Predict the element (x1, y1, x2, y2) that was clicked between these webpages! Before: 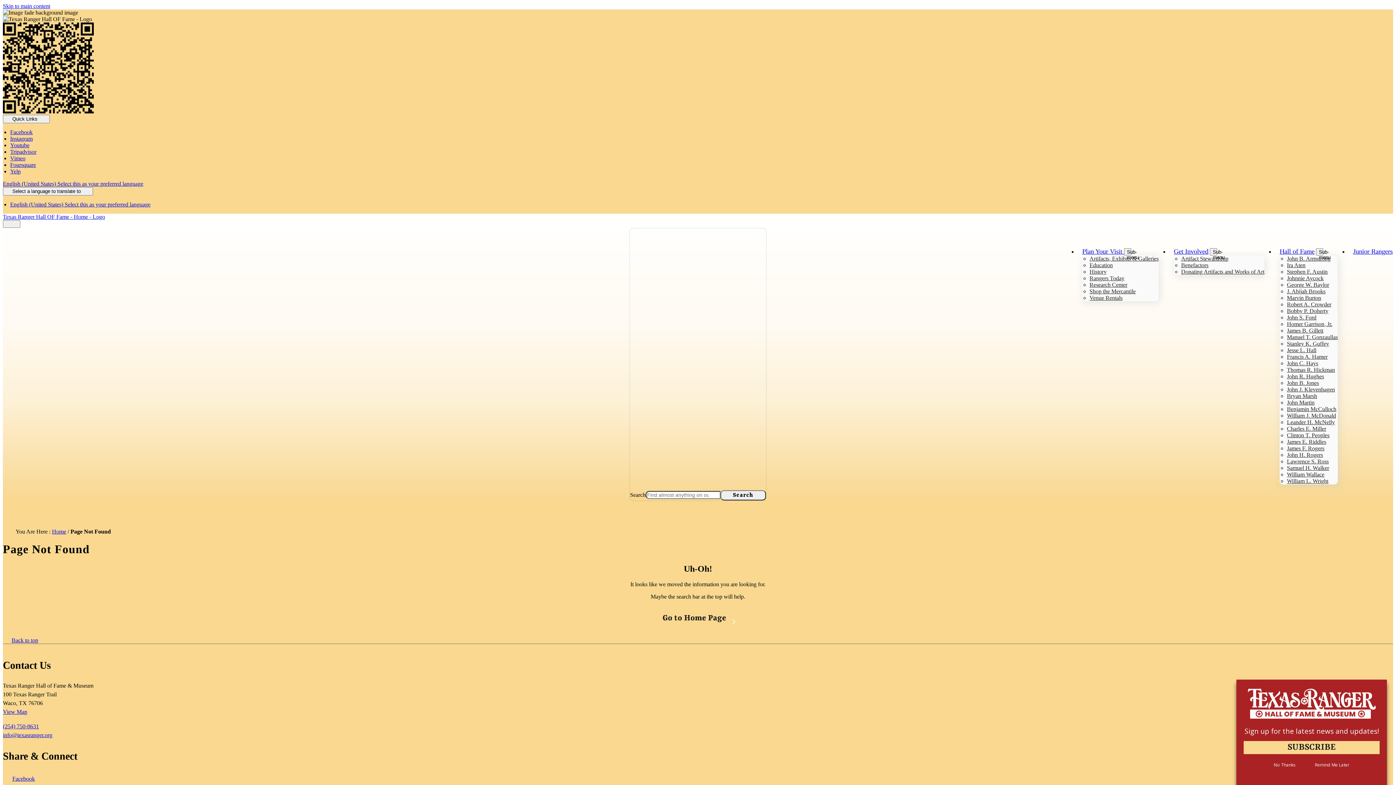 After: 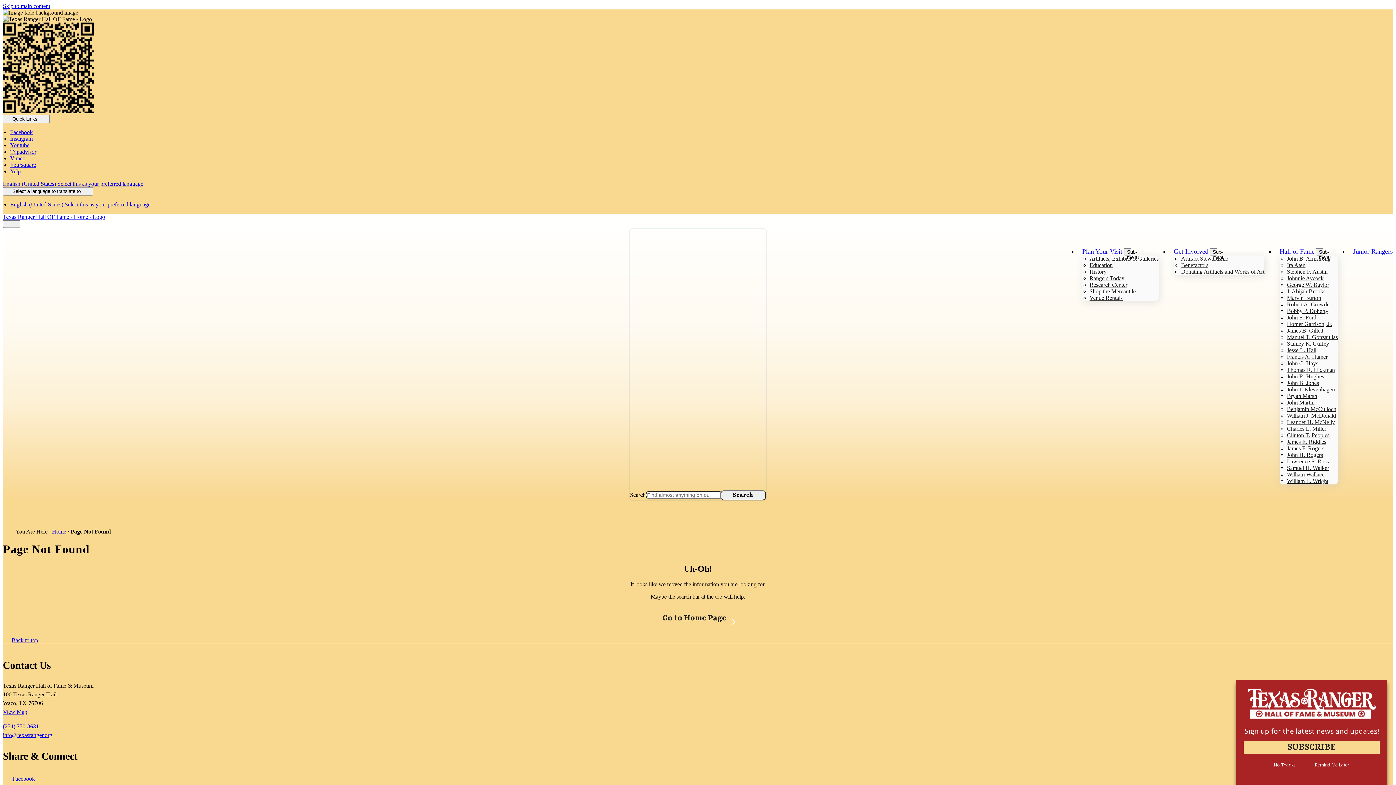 Action: label: Foursquare bbox: (10, 161, 36, 168)